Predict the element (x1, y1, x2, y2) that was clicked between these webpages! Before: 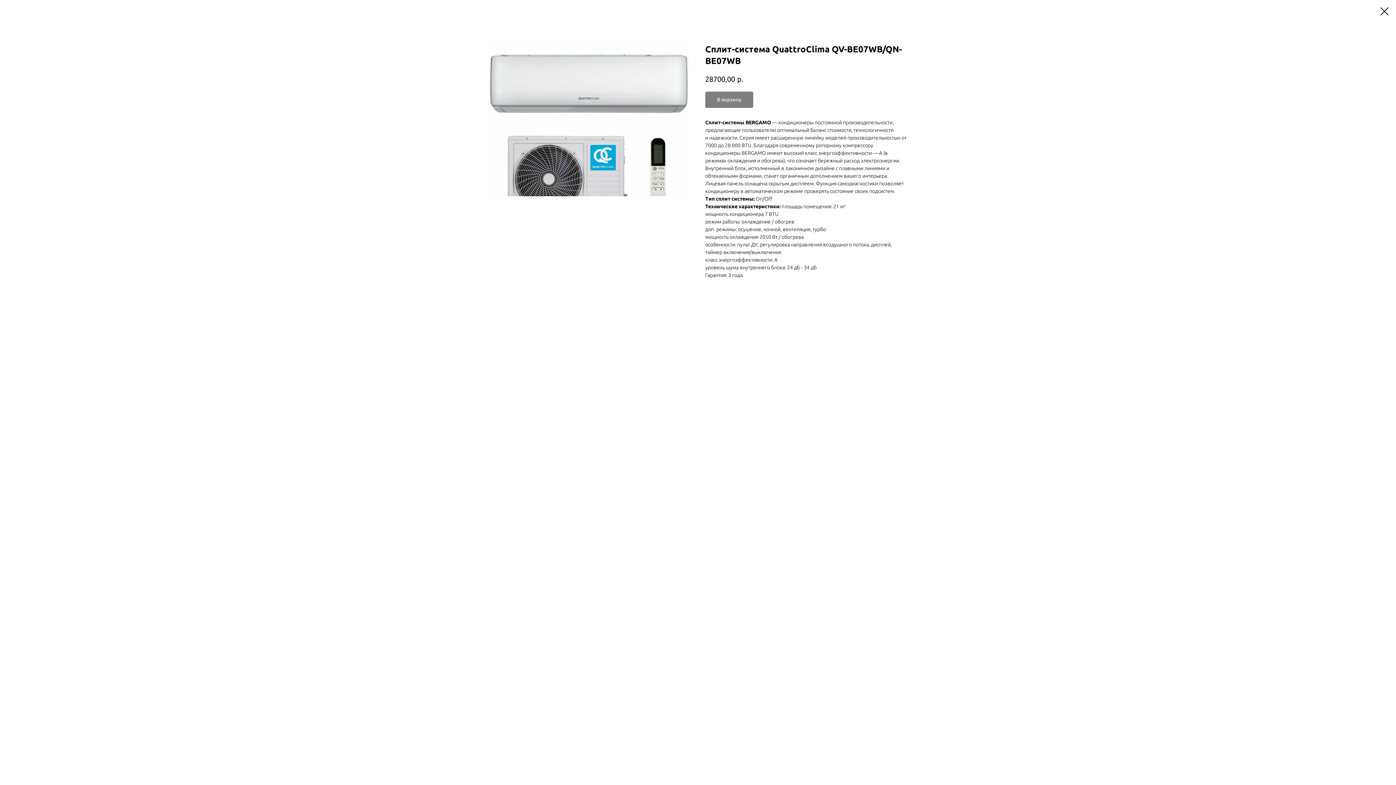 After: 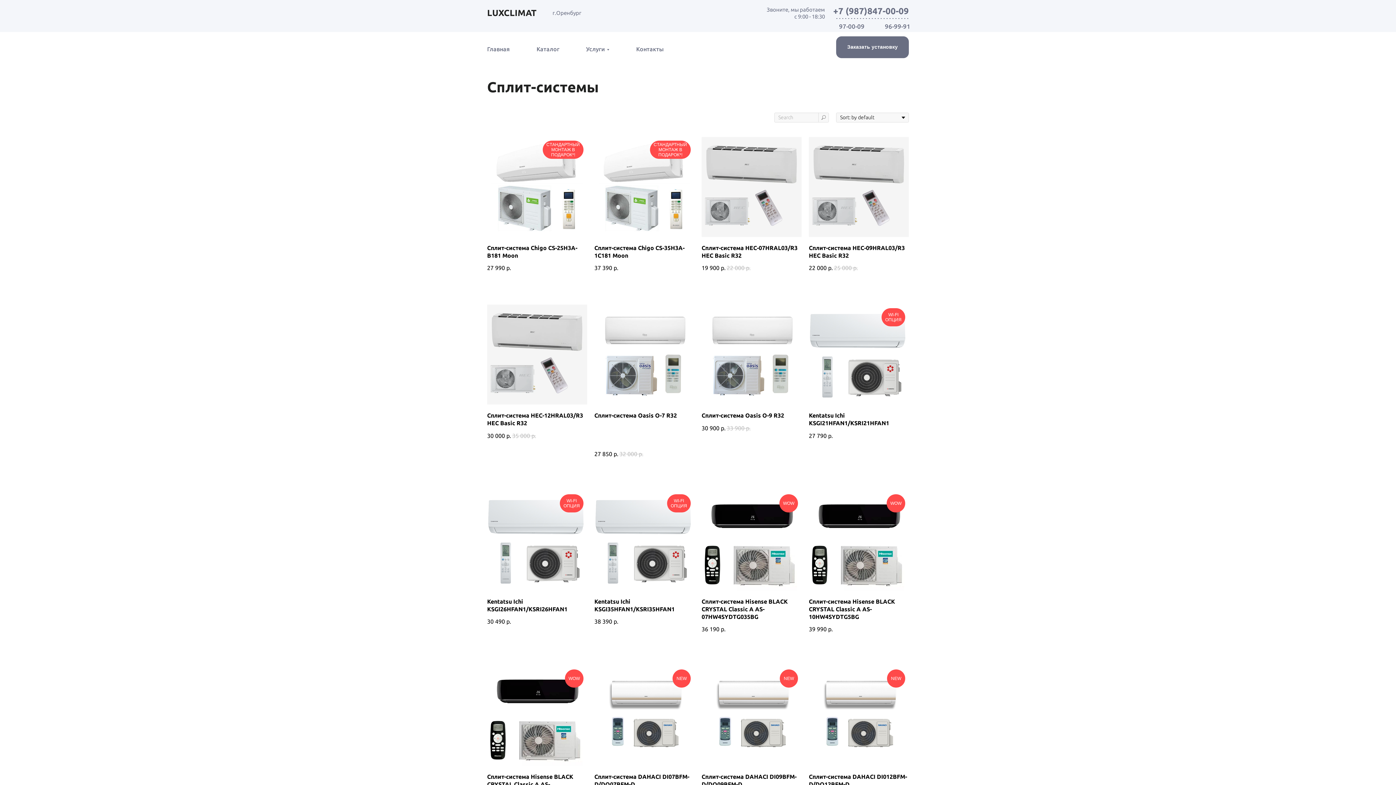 Action: bbox: (1380, 7, 1389, 15)